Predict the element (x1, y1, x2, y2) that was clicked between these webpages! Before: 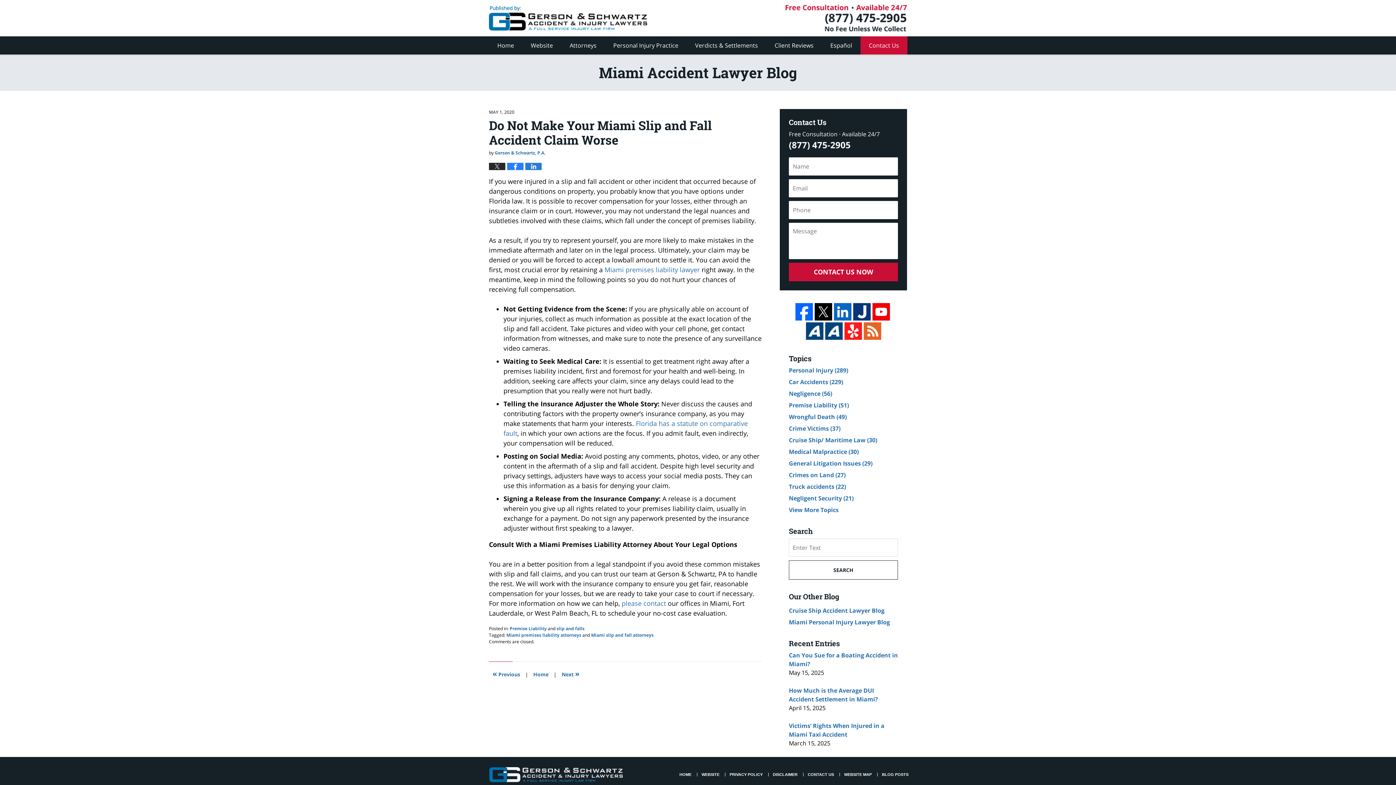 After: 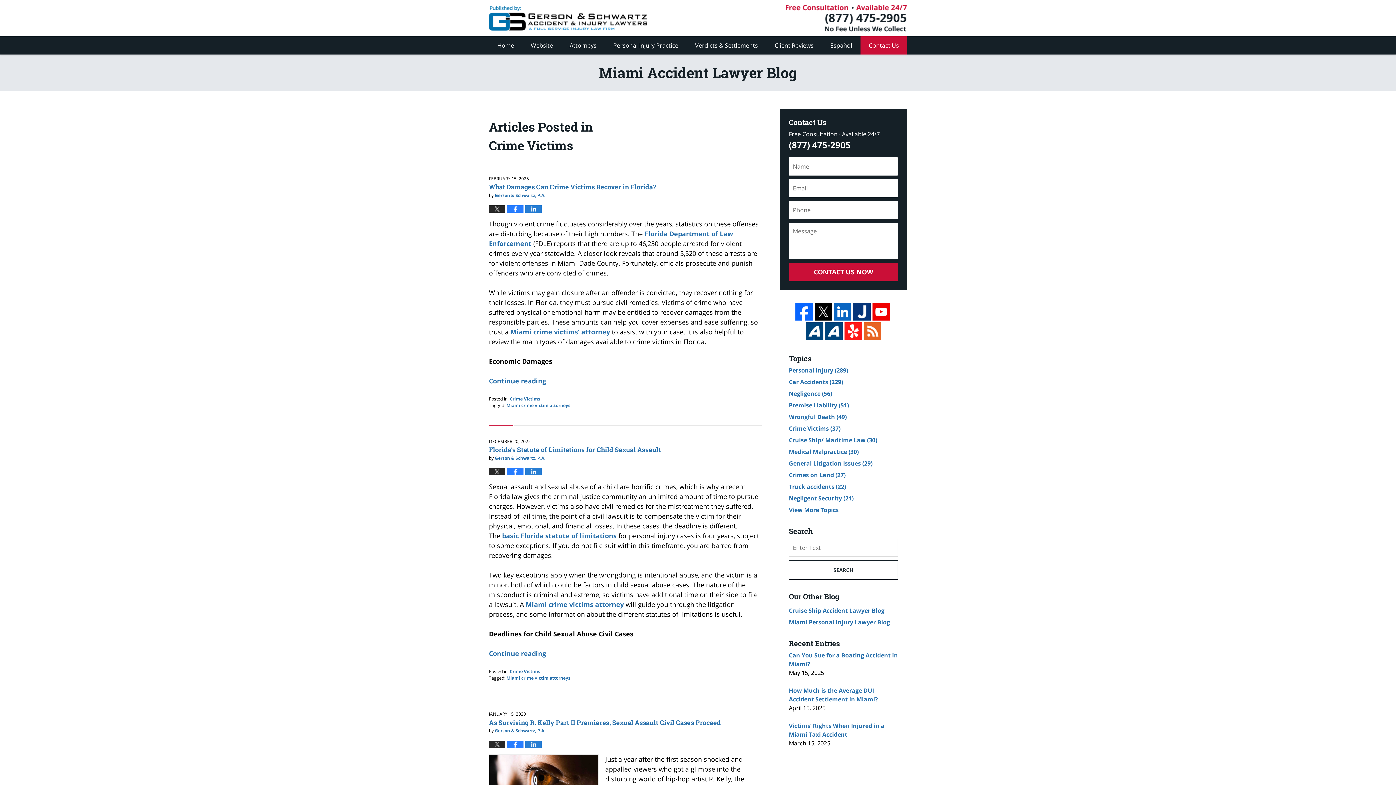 Action: label: Crime Victims (37) bbox: (789, 424, 840, 432)